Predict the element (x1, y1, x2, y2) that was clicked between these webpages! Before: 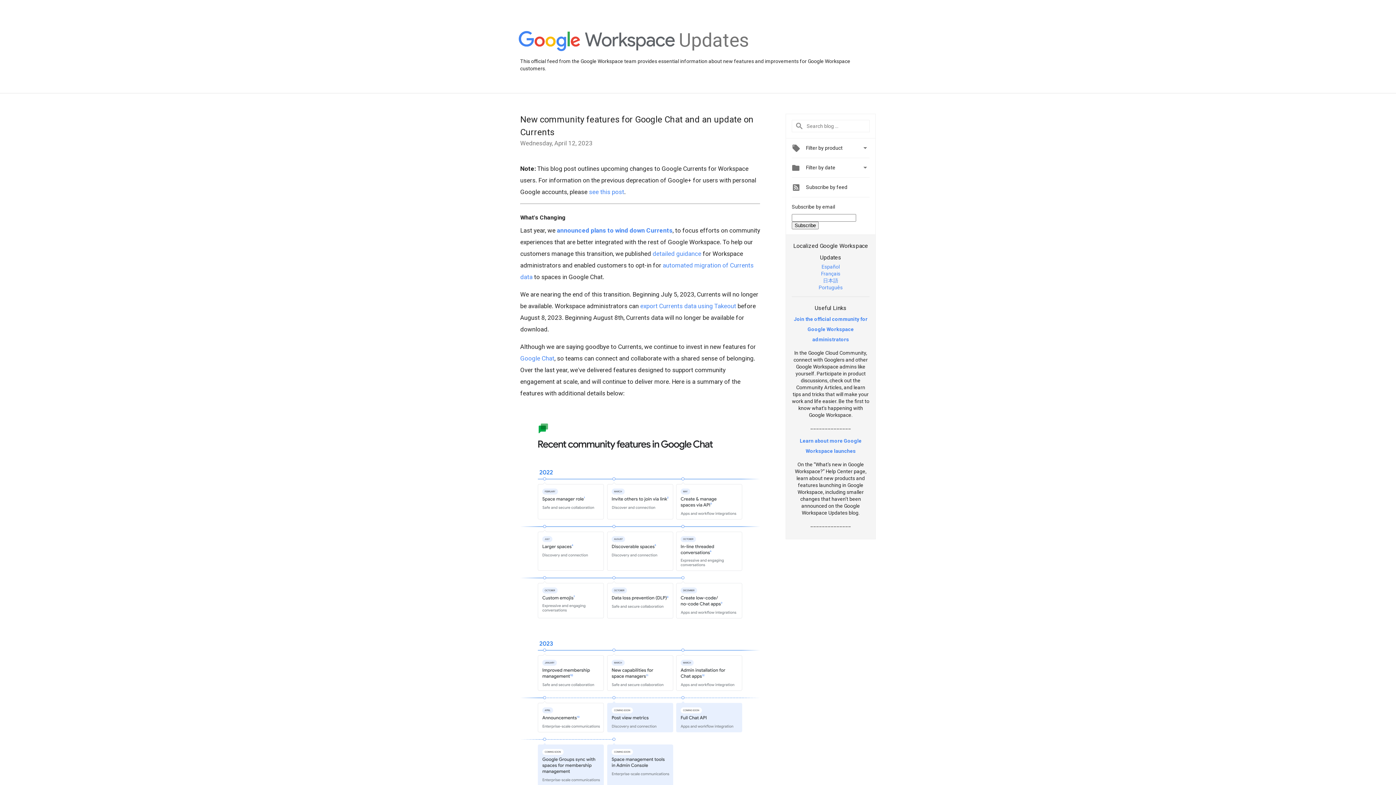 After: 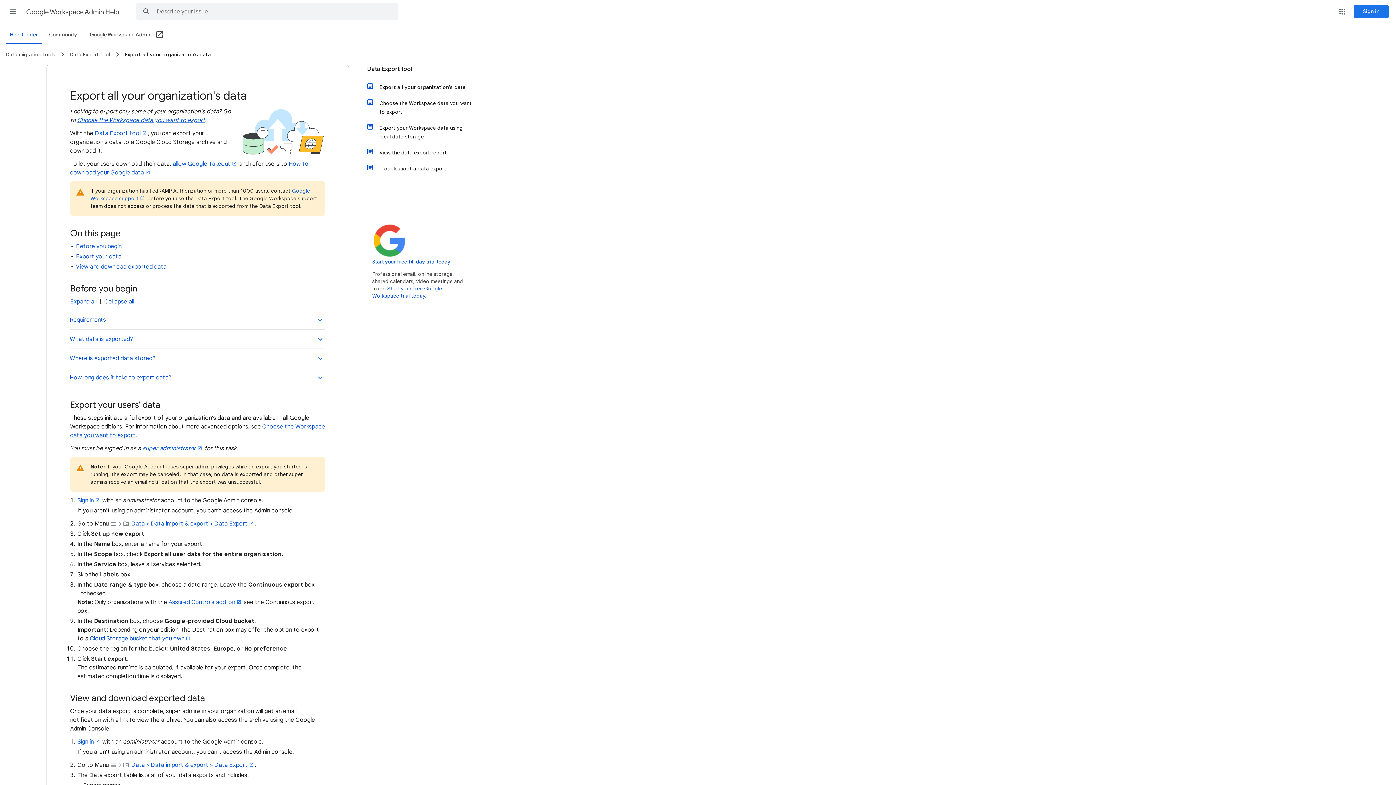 Action: label: export Currents data using Takeout bbox: (640, 302, 736, 309)